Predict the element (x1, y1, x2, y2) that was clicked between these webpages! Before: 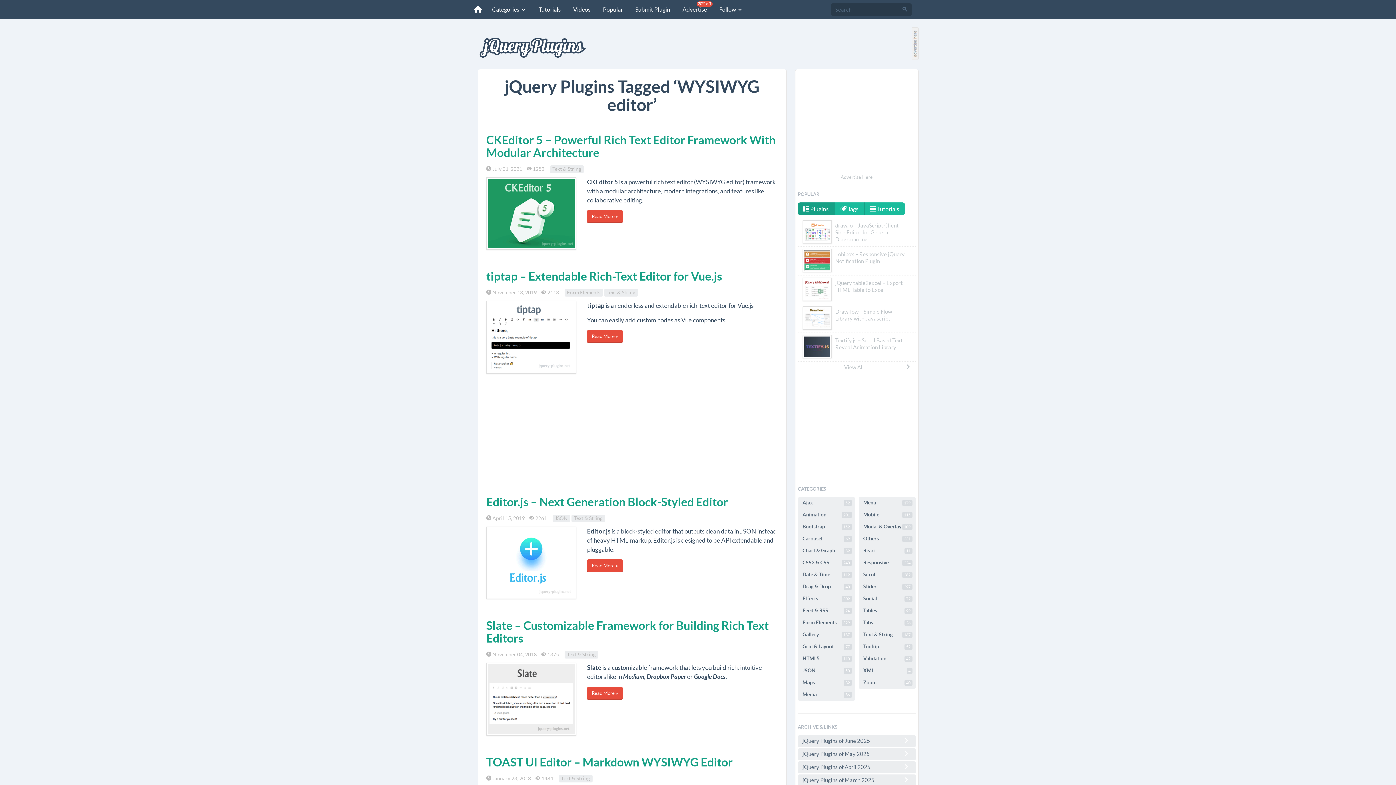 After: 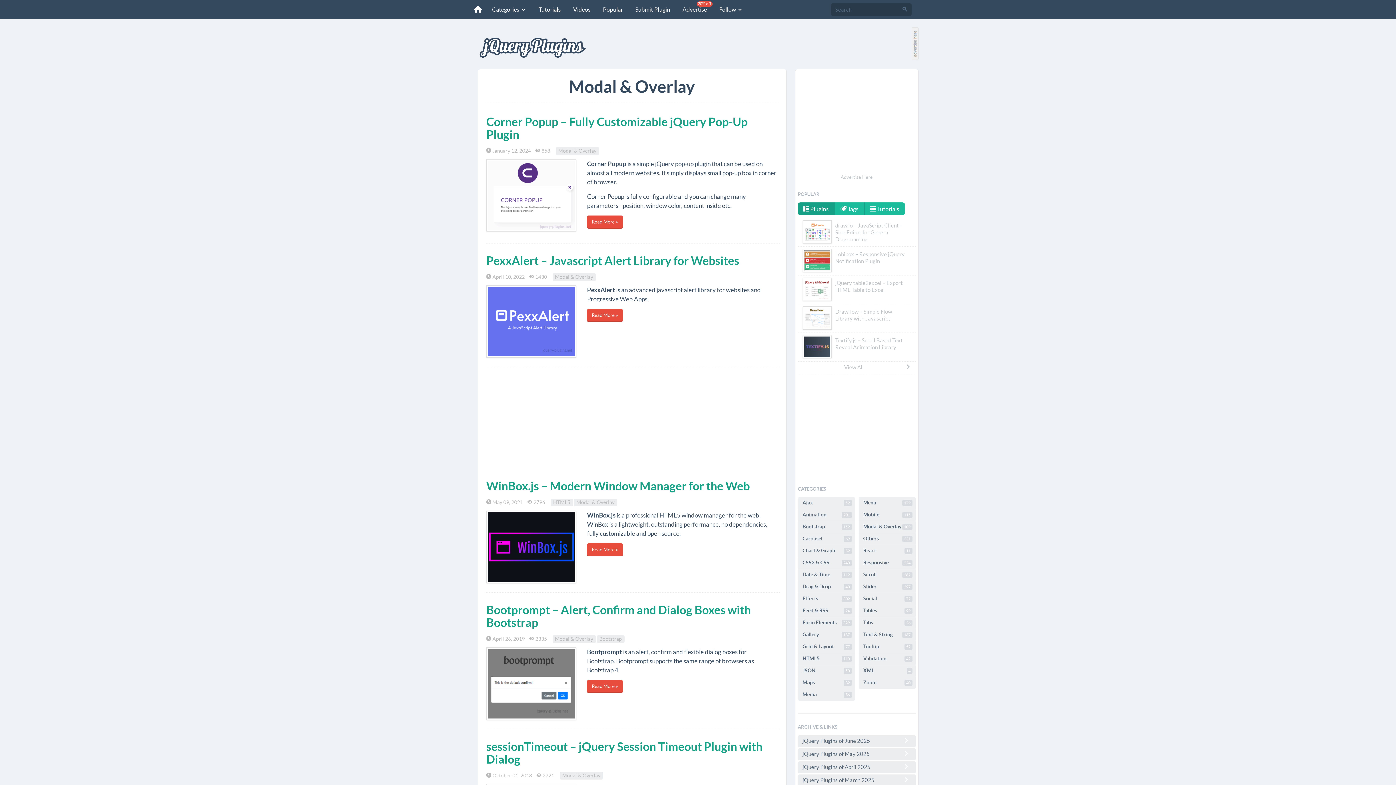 Action: label: Modal & Overlay
109 bbox: (858, 521, 915, 533)